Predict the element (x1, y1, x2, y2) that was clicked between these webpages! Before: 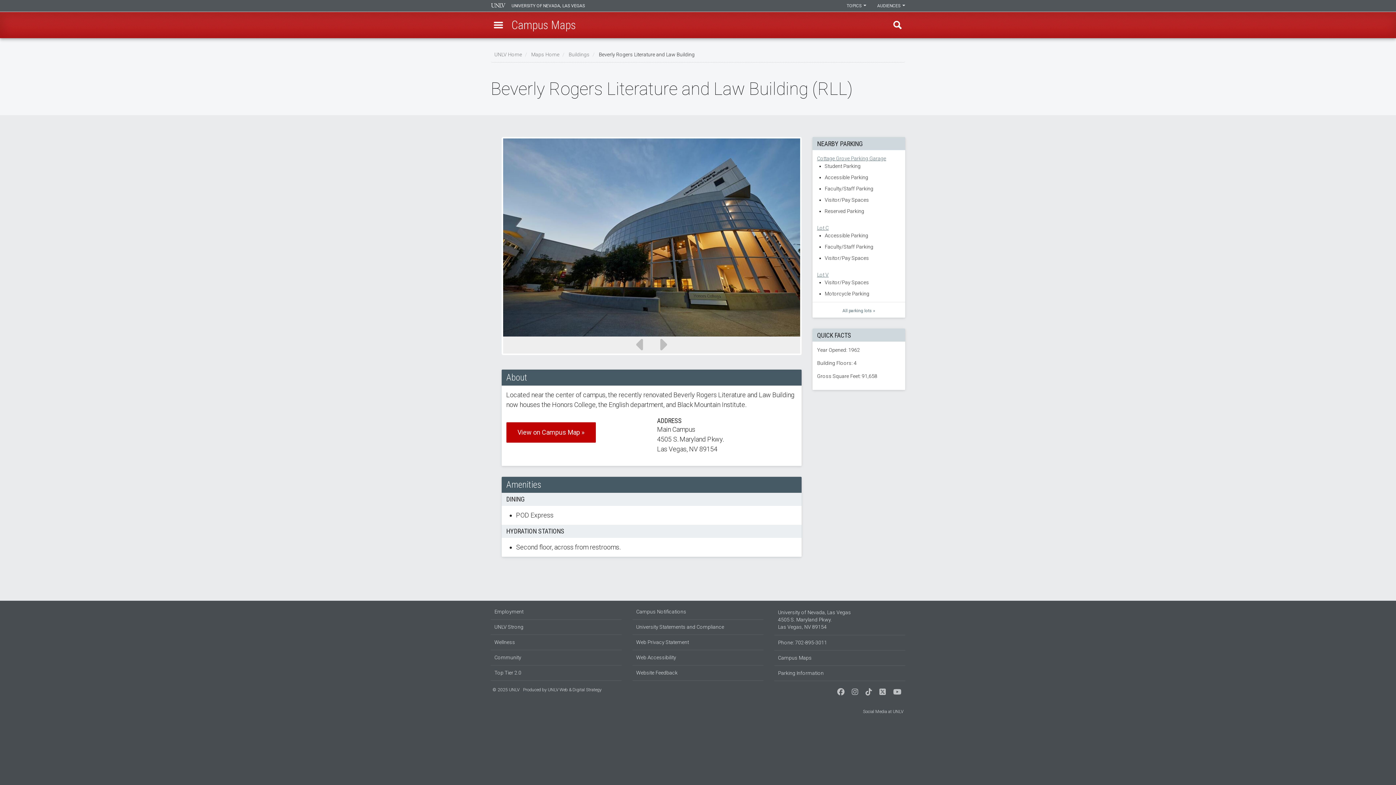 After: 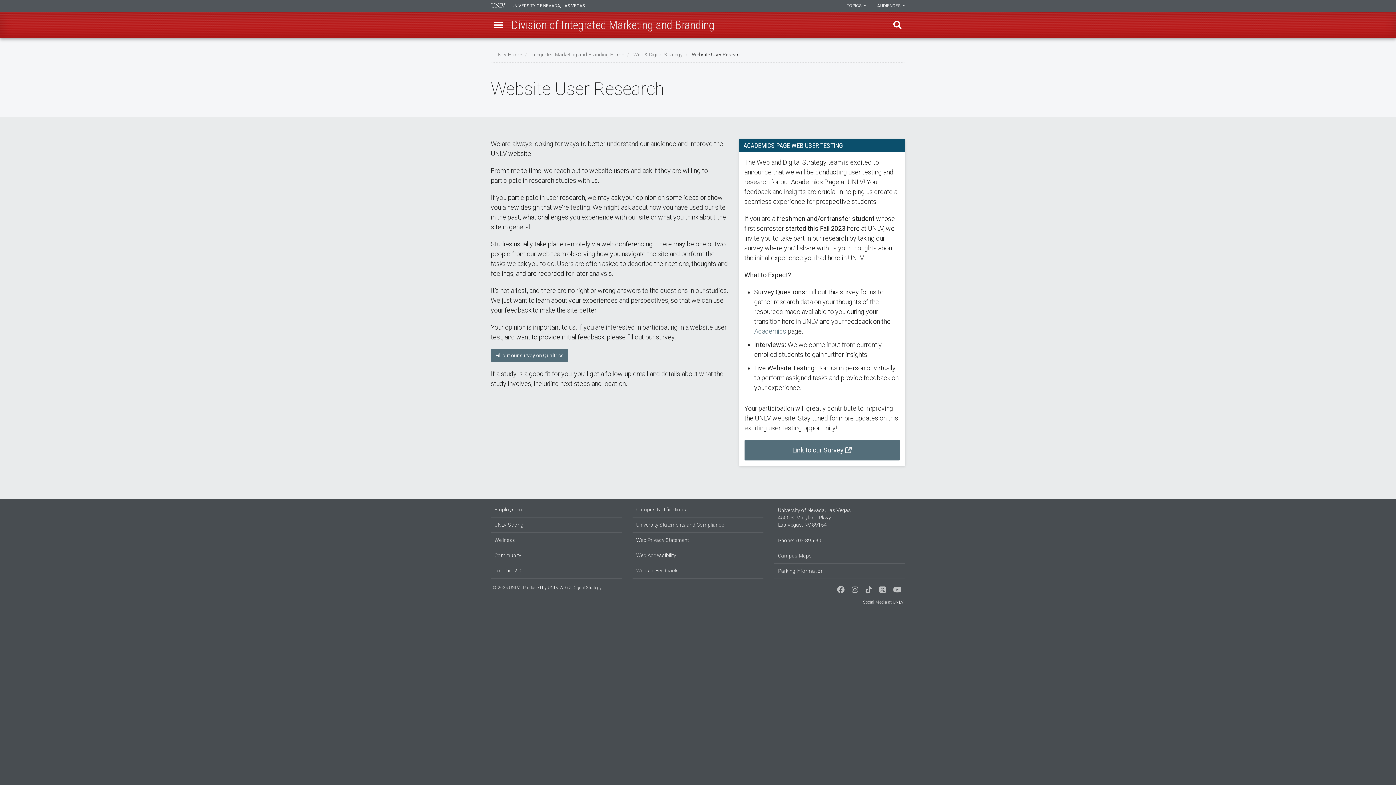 Action: bbox: (632, 665, 763, 680) label: Website Feedback